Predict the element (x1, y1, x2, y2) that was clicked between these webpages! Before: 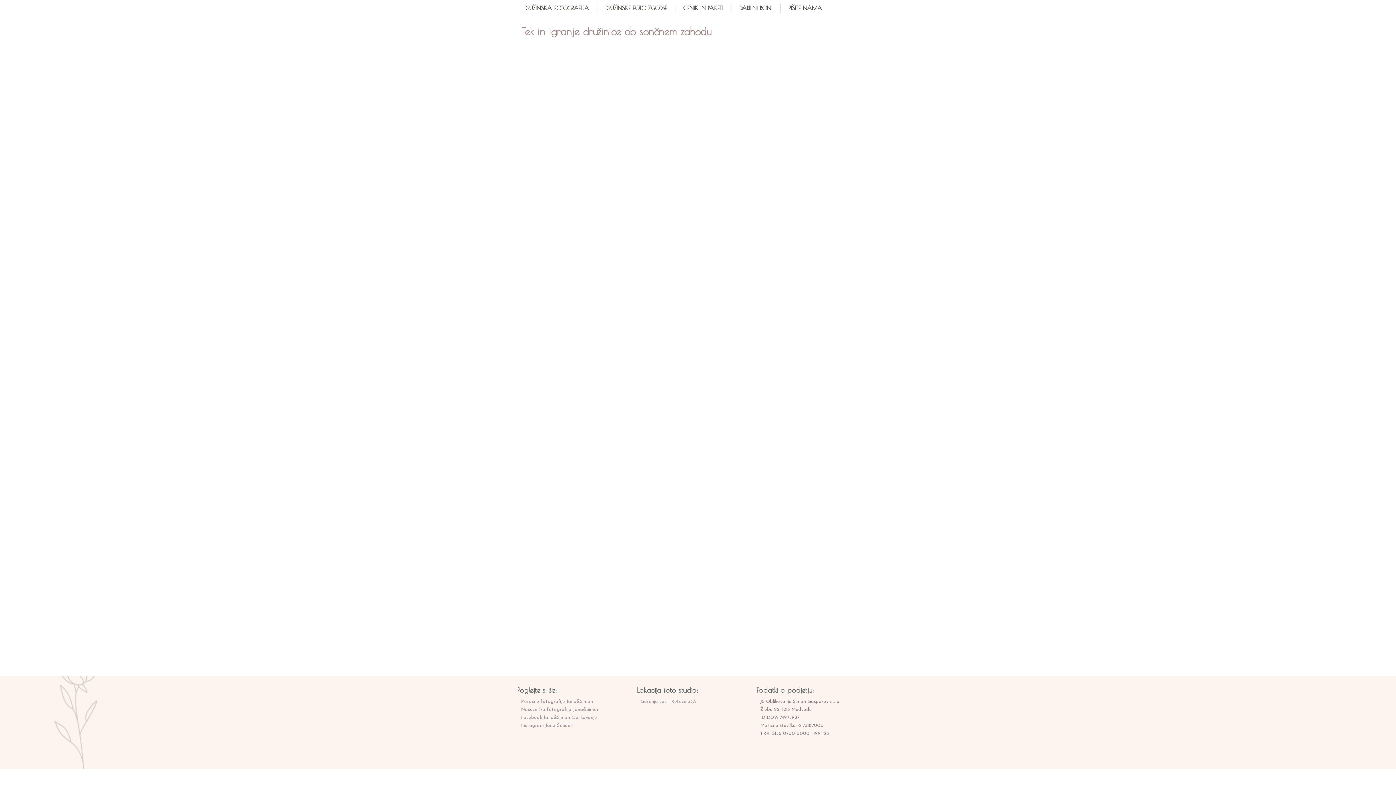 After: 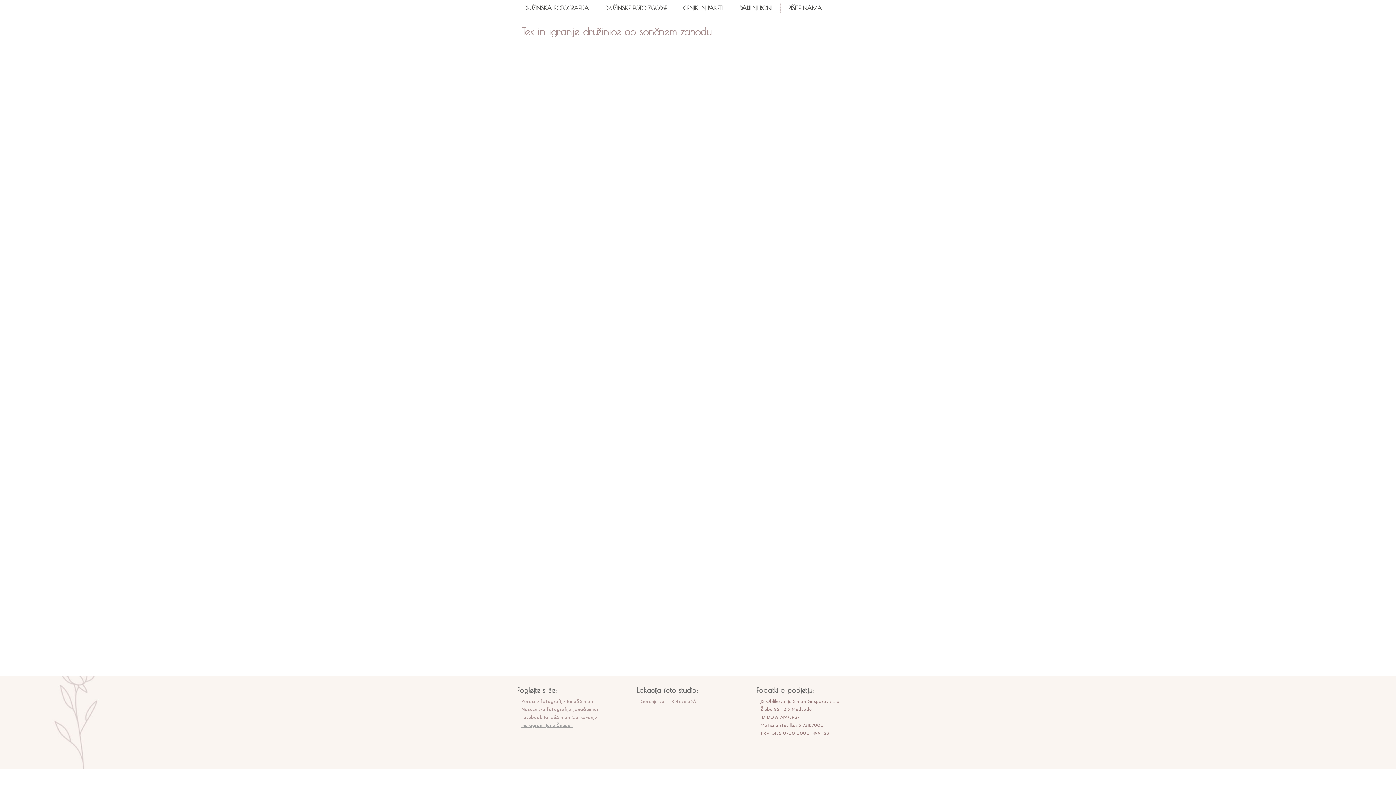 Action: bbox: (521, 723, 573, 728) label: Instagram Jana Šnuderl